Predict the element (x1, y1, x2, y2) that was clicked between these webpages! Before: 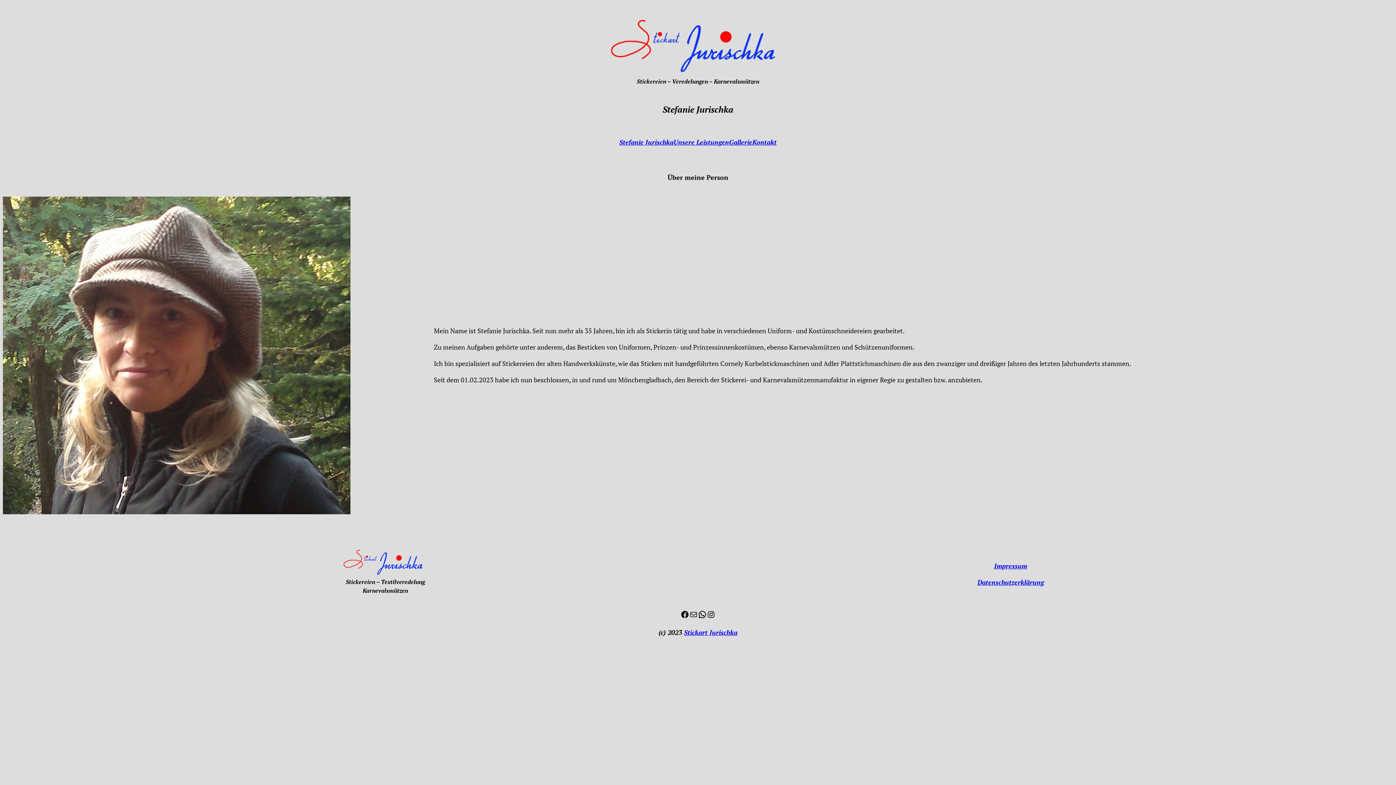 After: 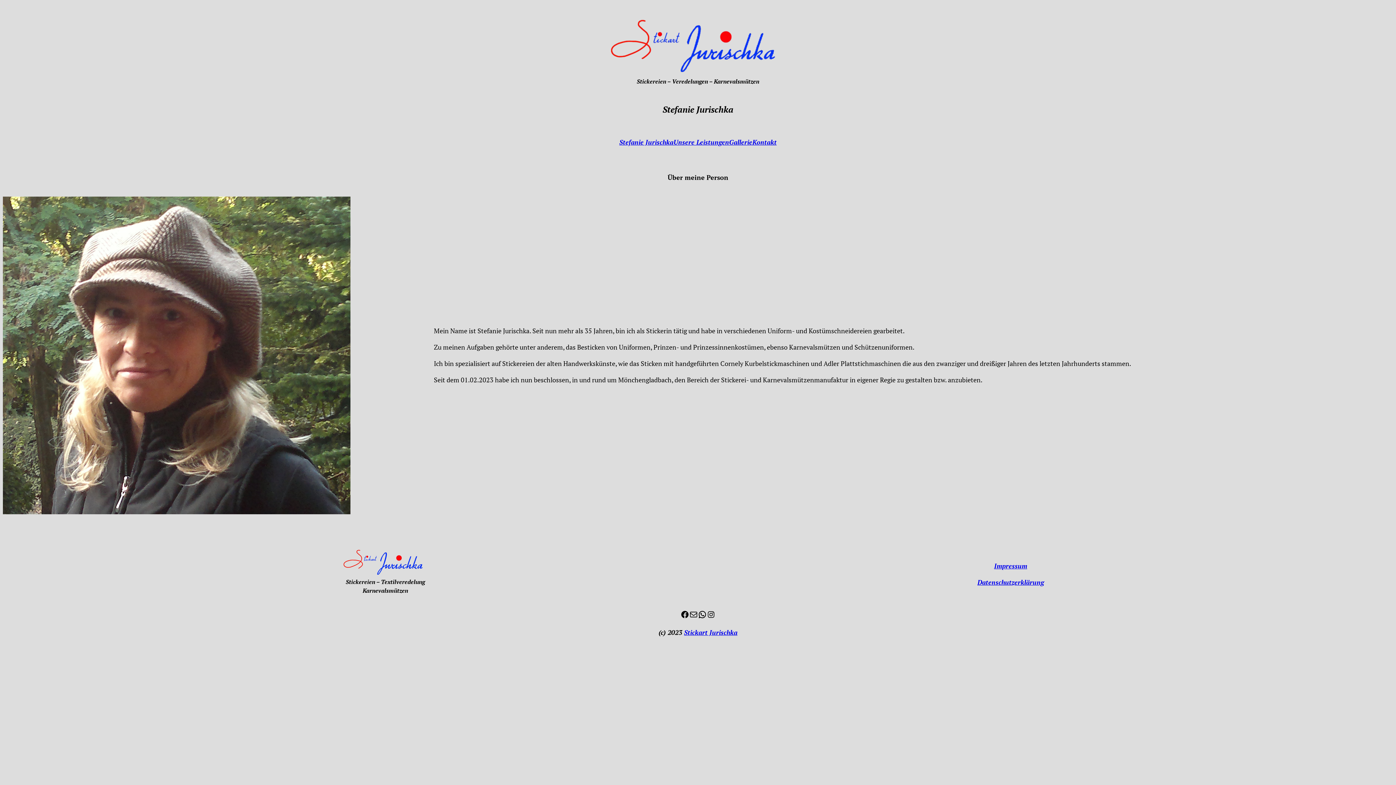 Action: bbox: (689, 610, 698, 619) label: Mail